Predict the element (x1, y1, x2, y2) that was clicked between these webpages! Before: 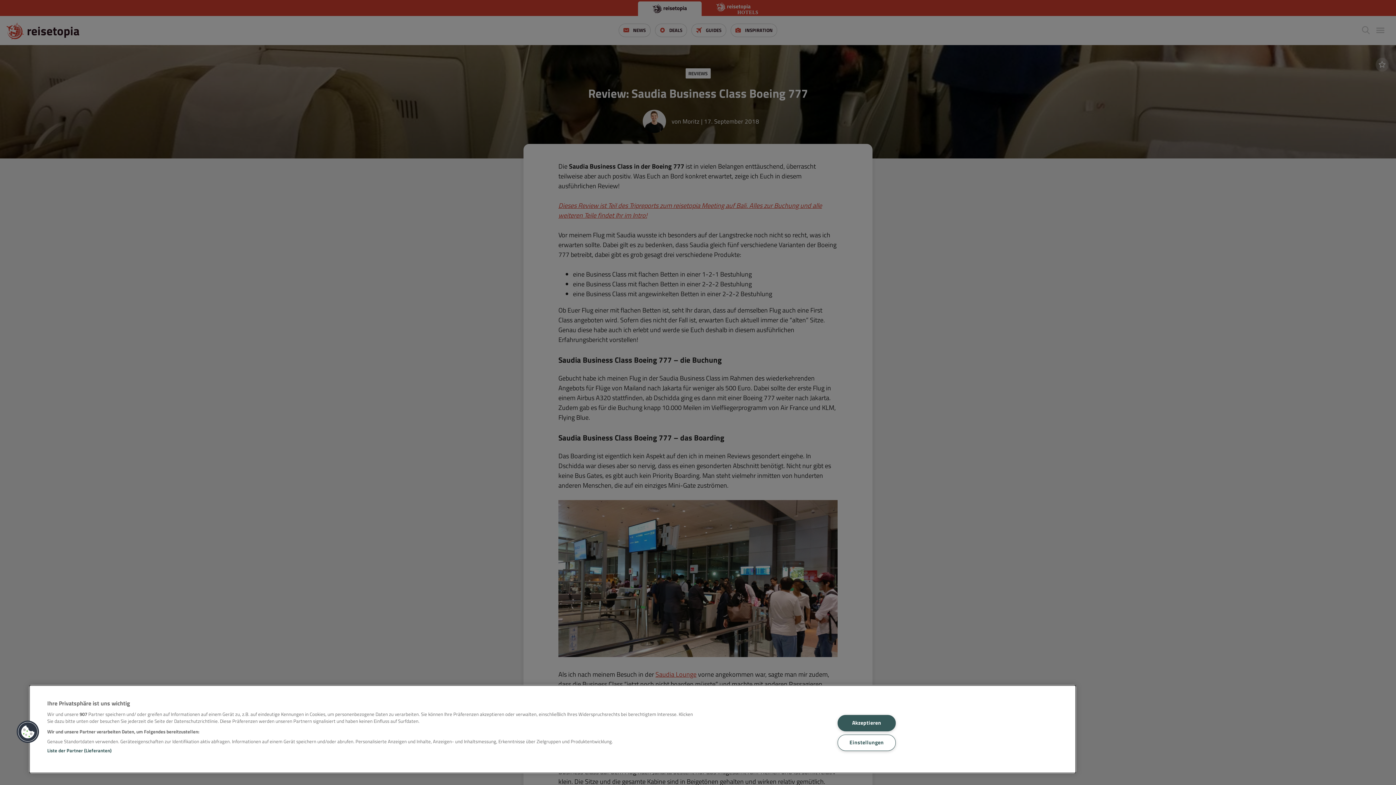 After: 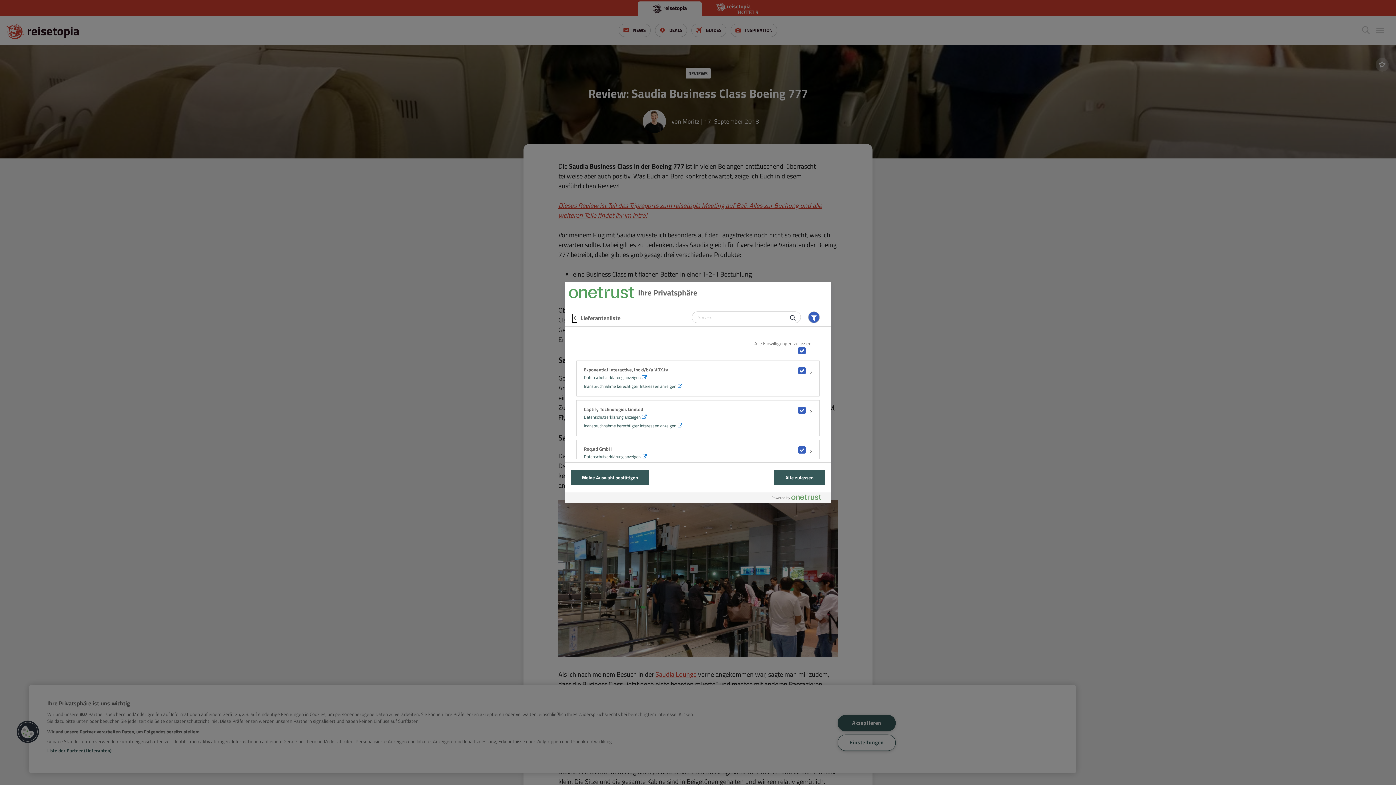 Action: bbox: (47, 747, 111, 754) label: Liste der Partner (Lieferanten)